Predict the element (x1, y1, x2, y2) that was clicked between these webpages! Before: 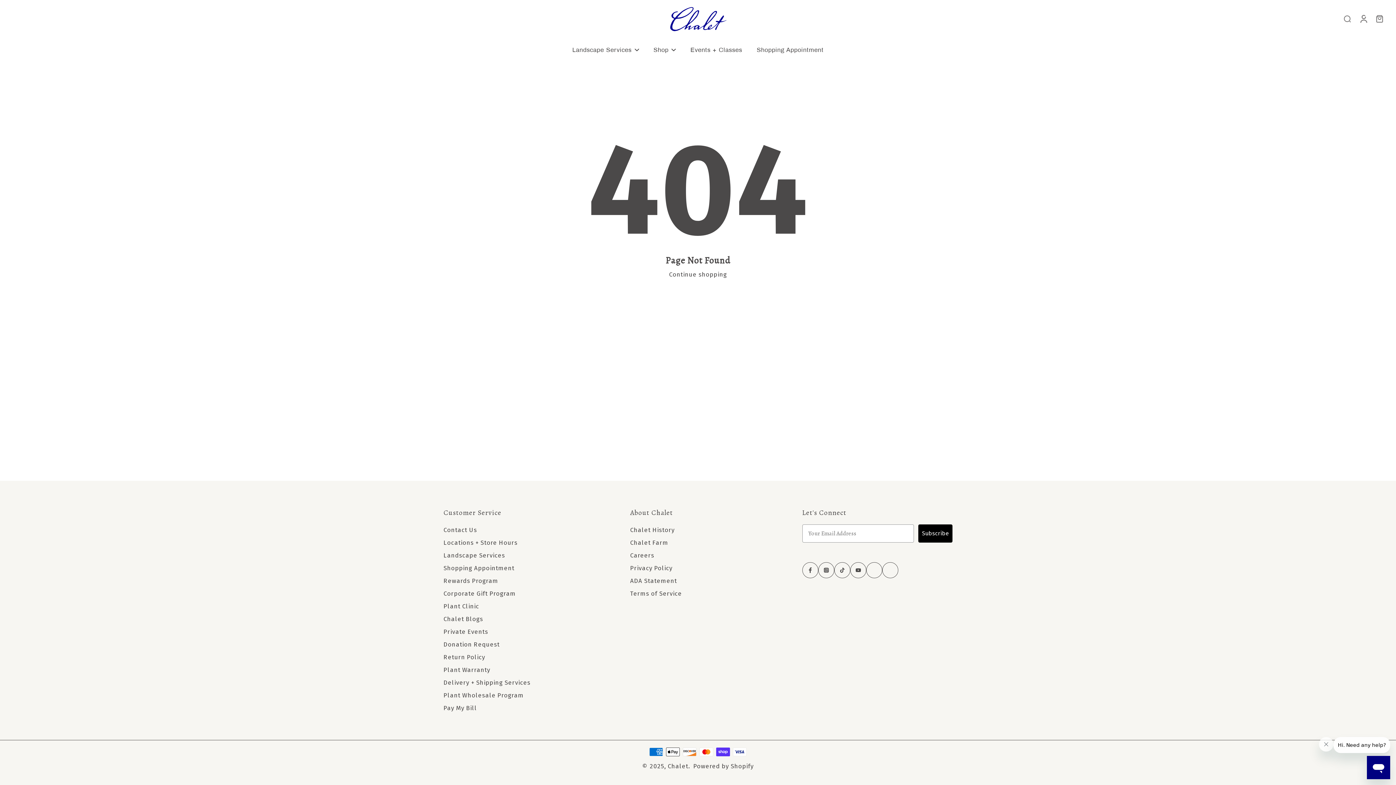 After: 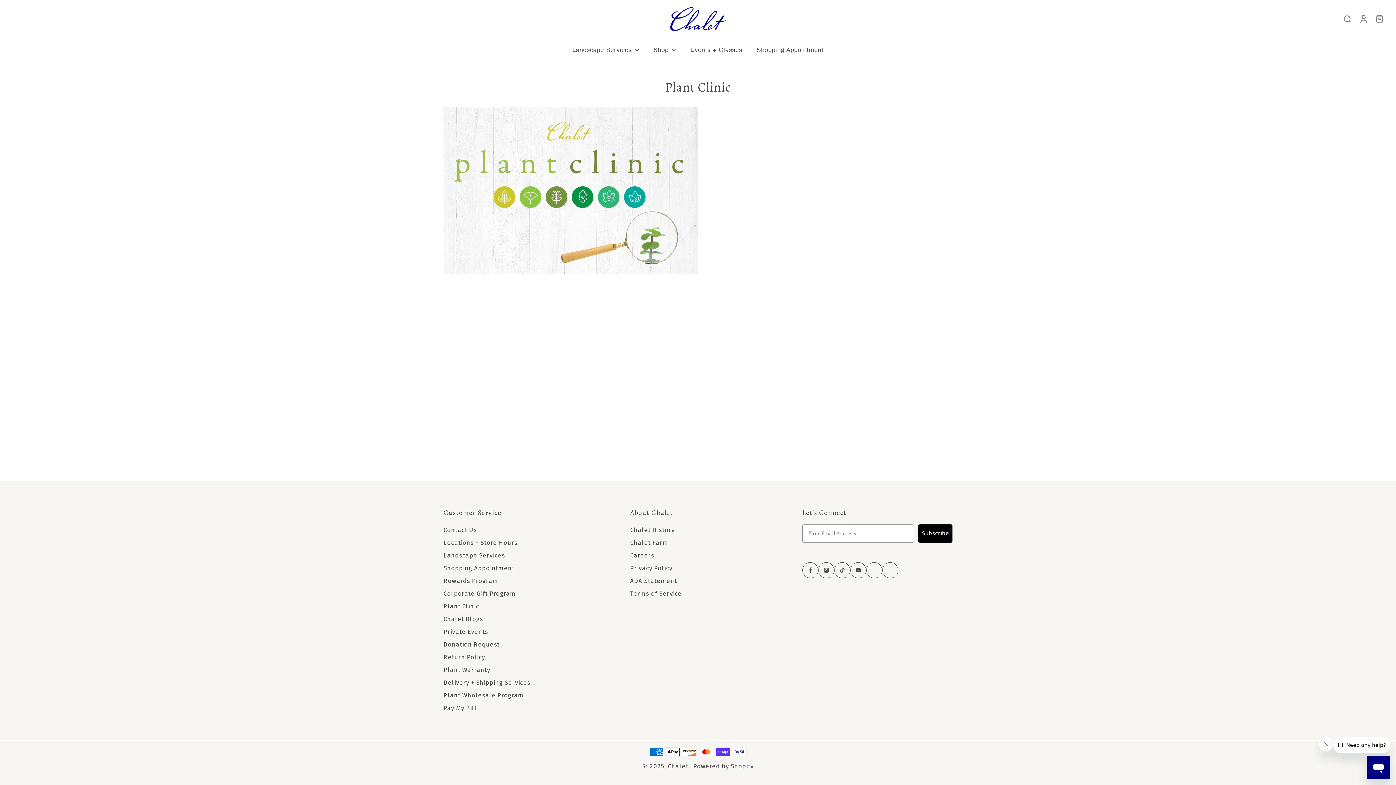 Action: bbox: (443, 602, 479, 610) label: Plant Clinic